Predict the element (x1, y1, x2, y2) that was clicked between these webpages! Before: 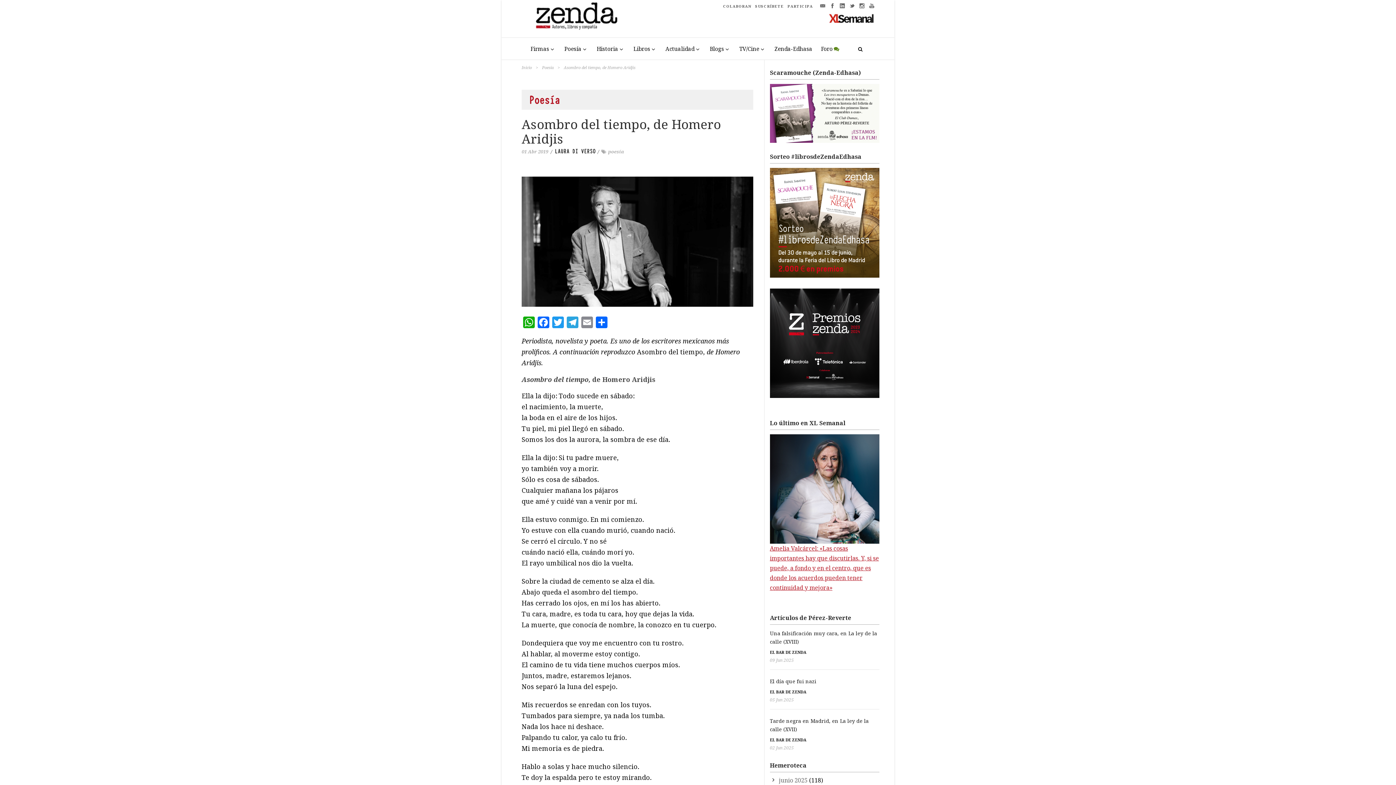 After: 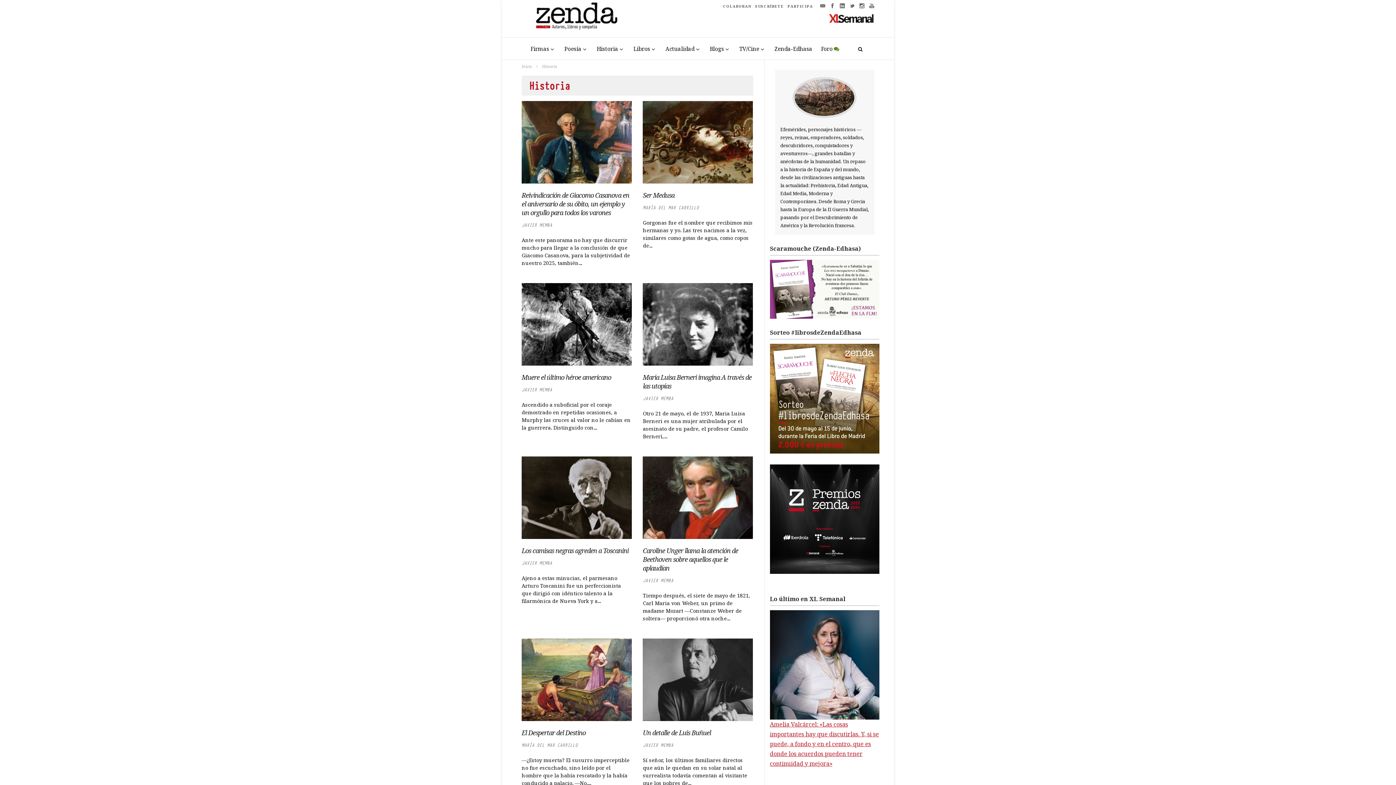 Action: label: Historia bbox: (592, 38, 629, 59)